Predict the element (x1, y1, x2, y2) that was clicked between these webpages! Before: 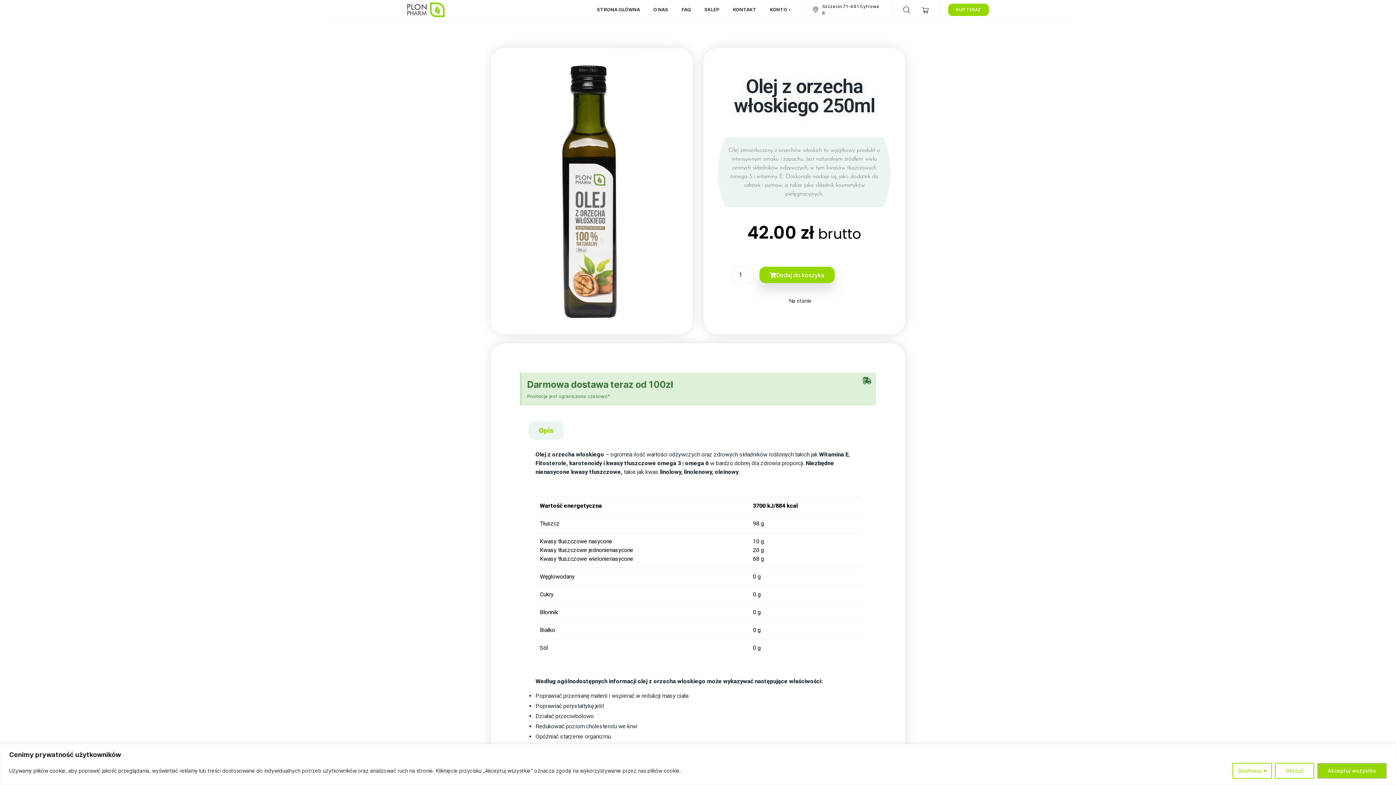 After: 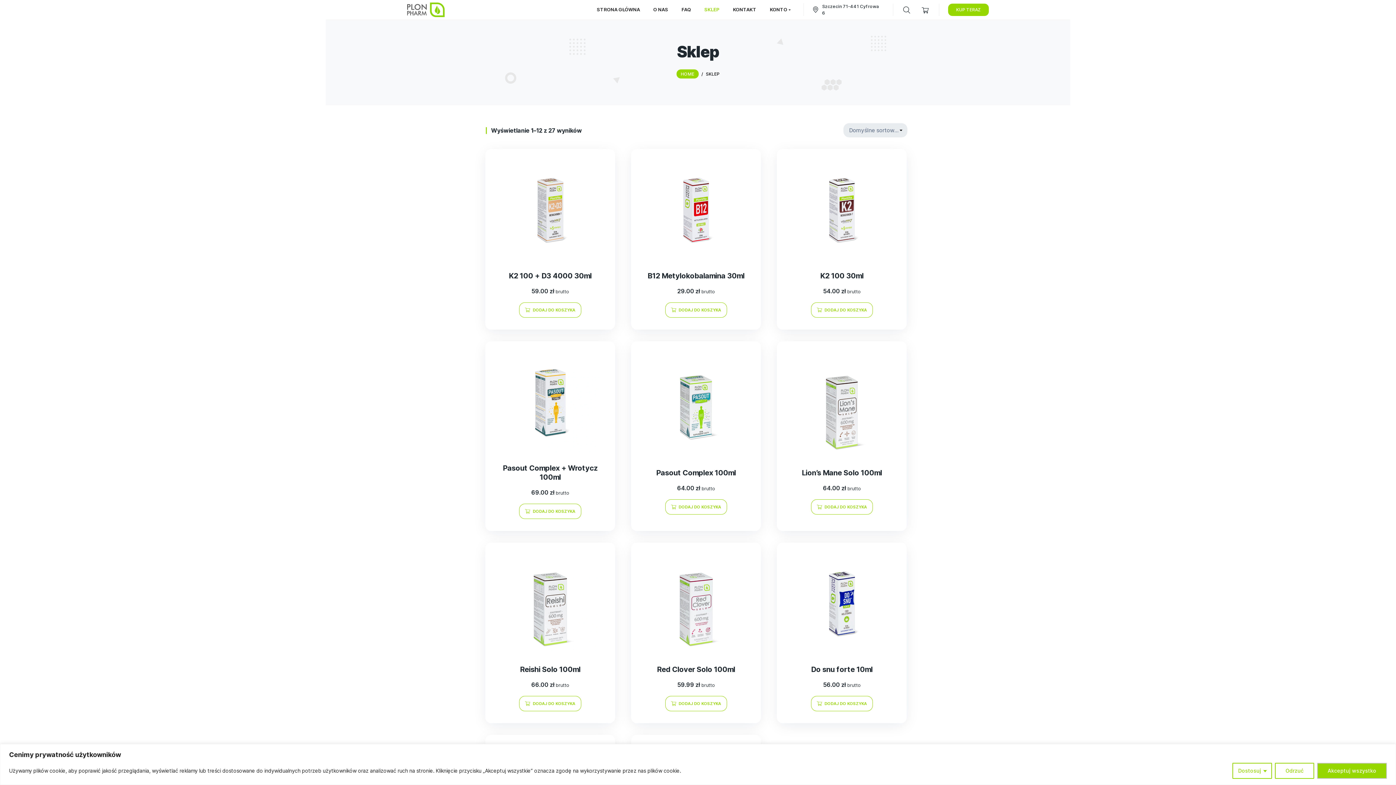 Action: label: SKLEP bbox: (697, 3, 726, 16)